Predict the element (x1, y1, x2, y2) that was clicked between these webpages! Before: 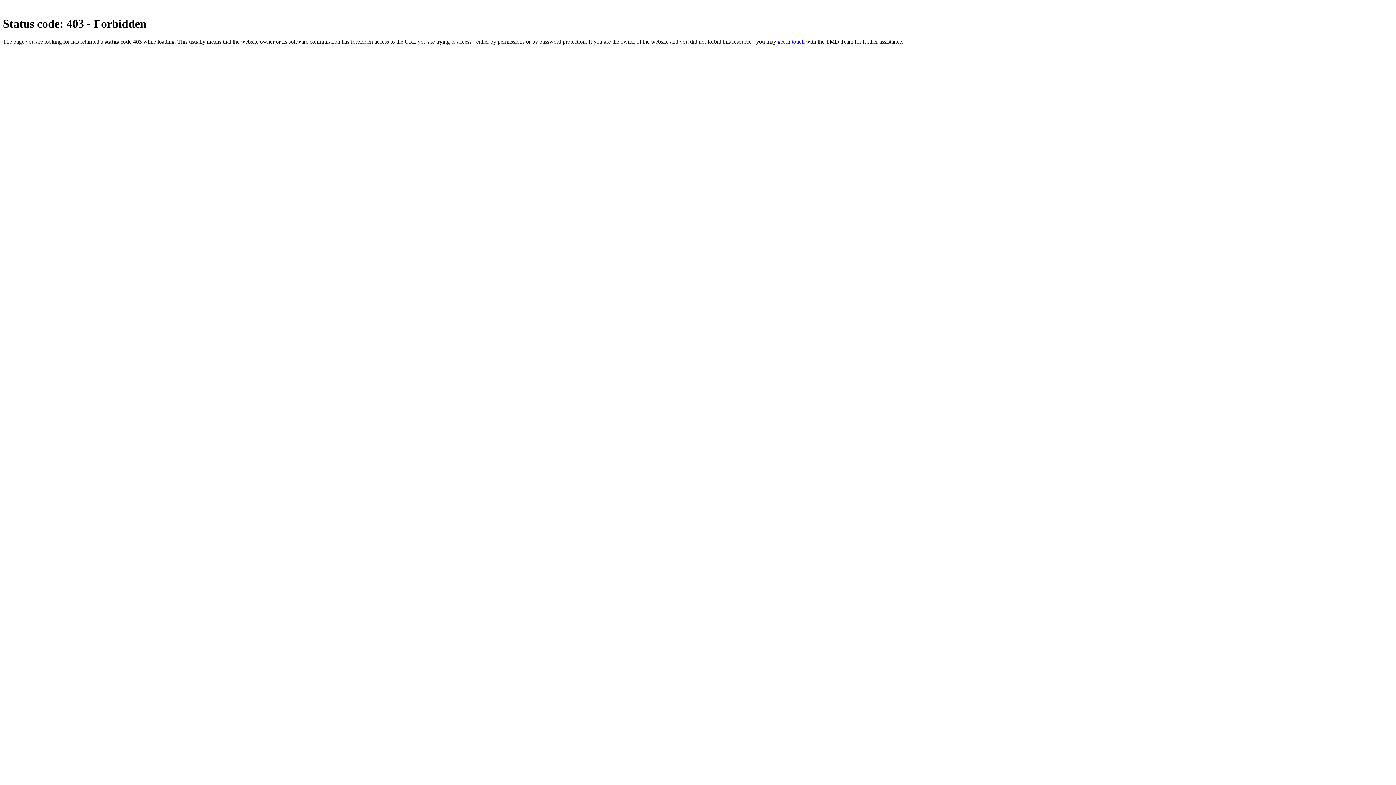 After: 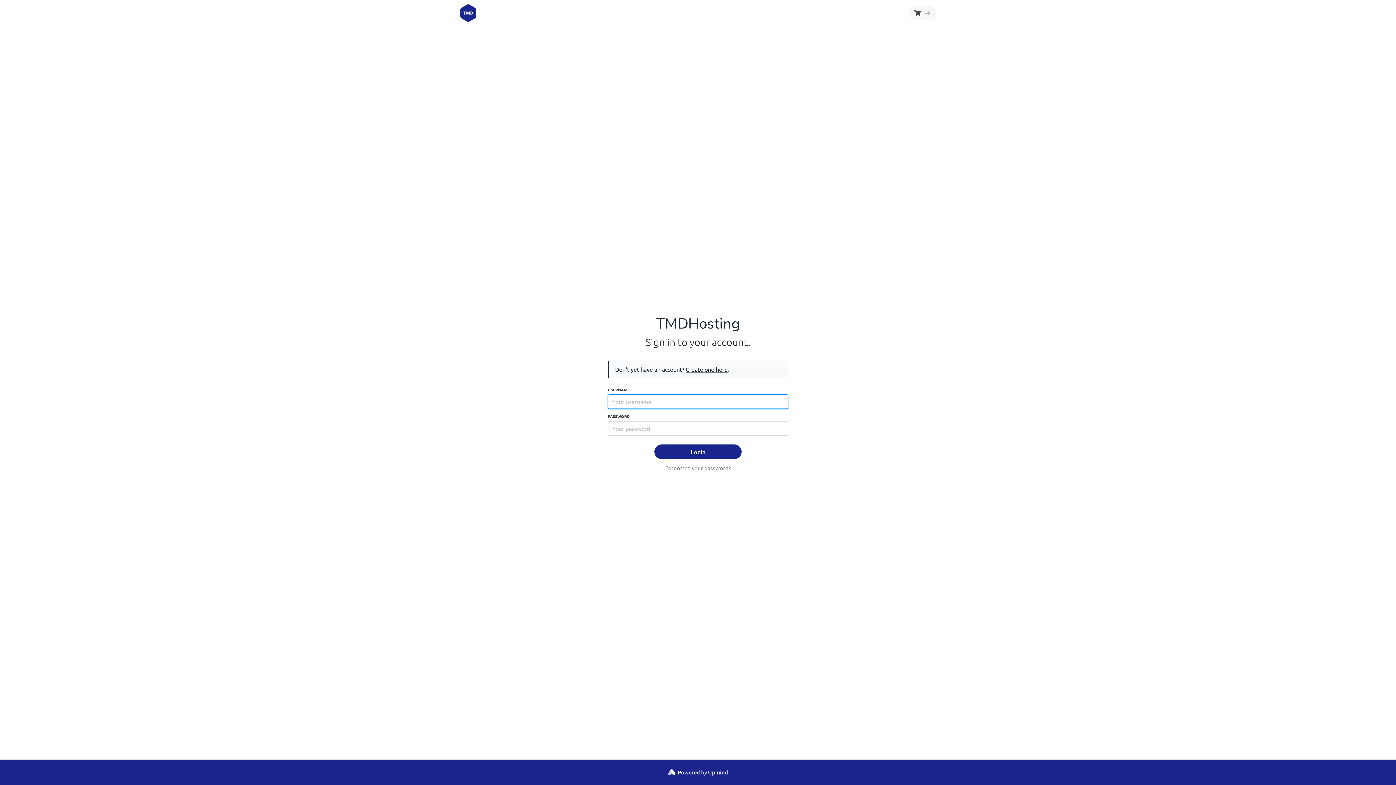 Action: bbox: (777, 38, 804, 44) label: get in touch